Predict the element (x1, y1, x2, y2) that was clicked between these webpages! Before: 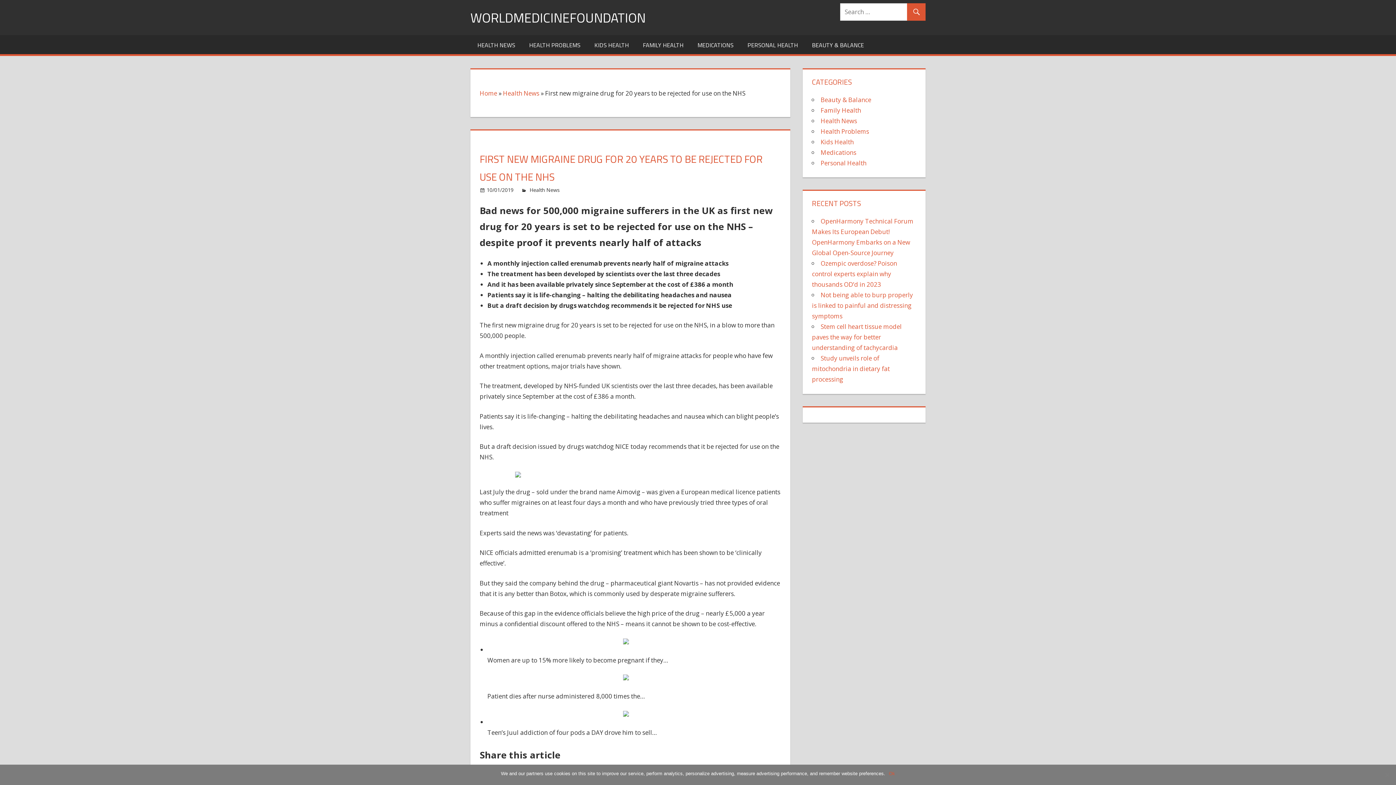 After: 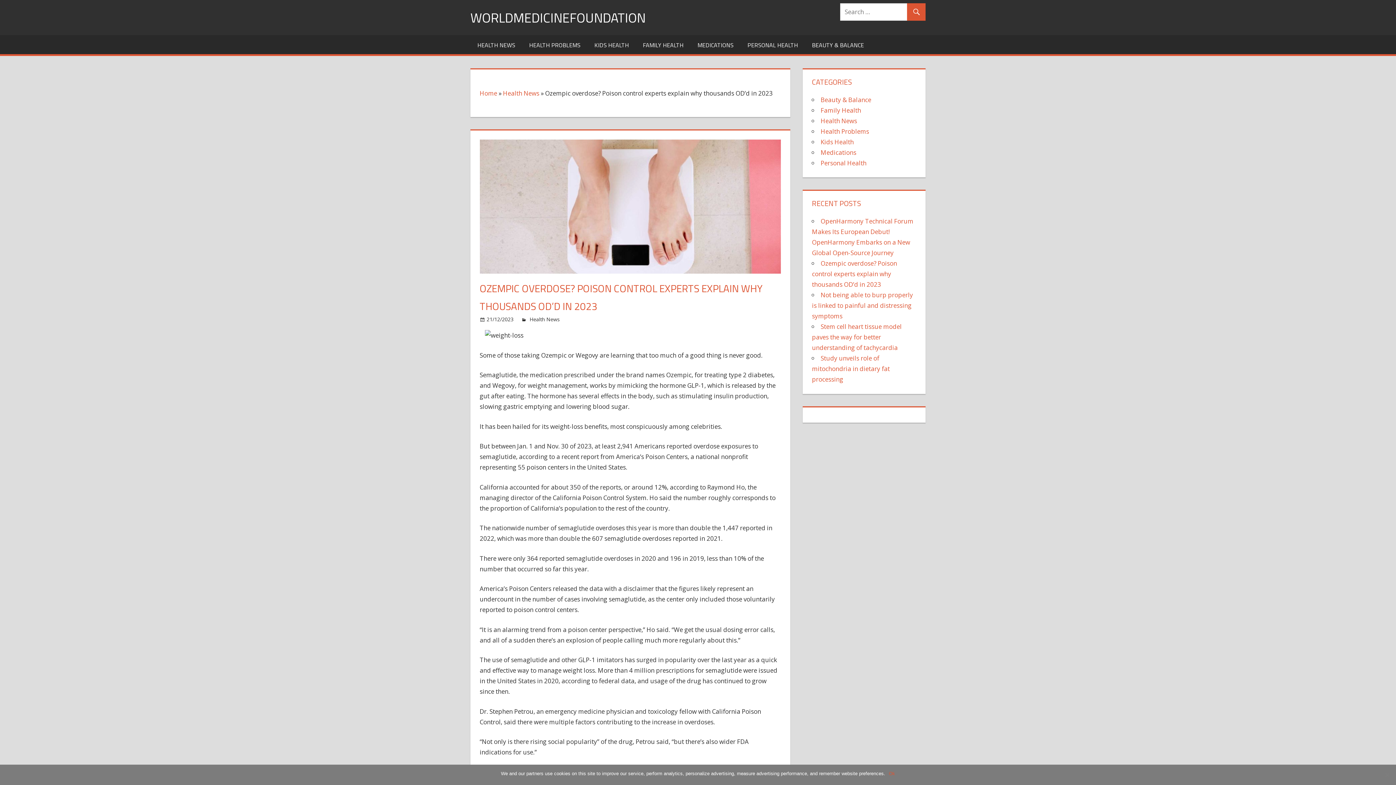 Action: label: Ozempic overdose? Poison control experts explain why thousands OD’d in 2023 bbox: (812, 259, 897, 288)